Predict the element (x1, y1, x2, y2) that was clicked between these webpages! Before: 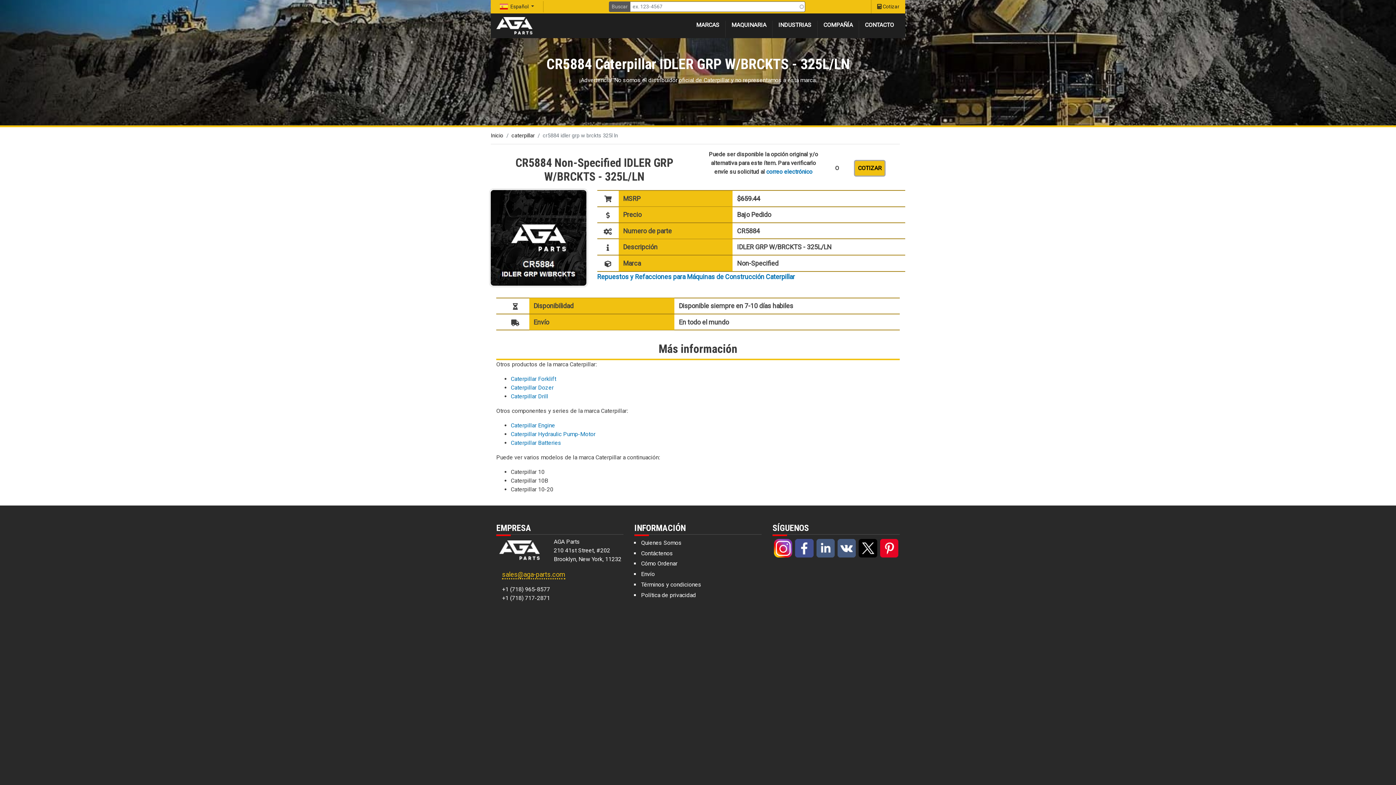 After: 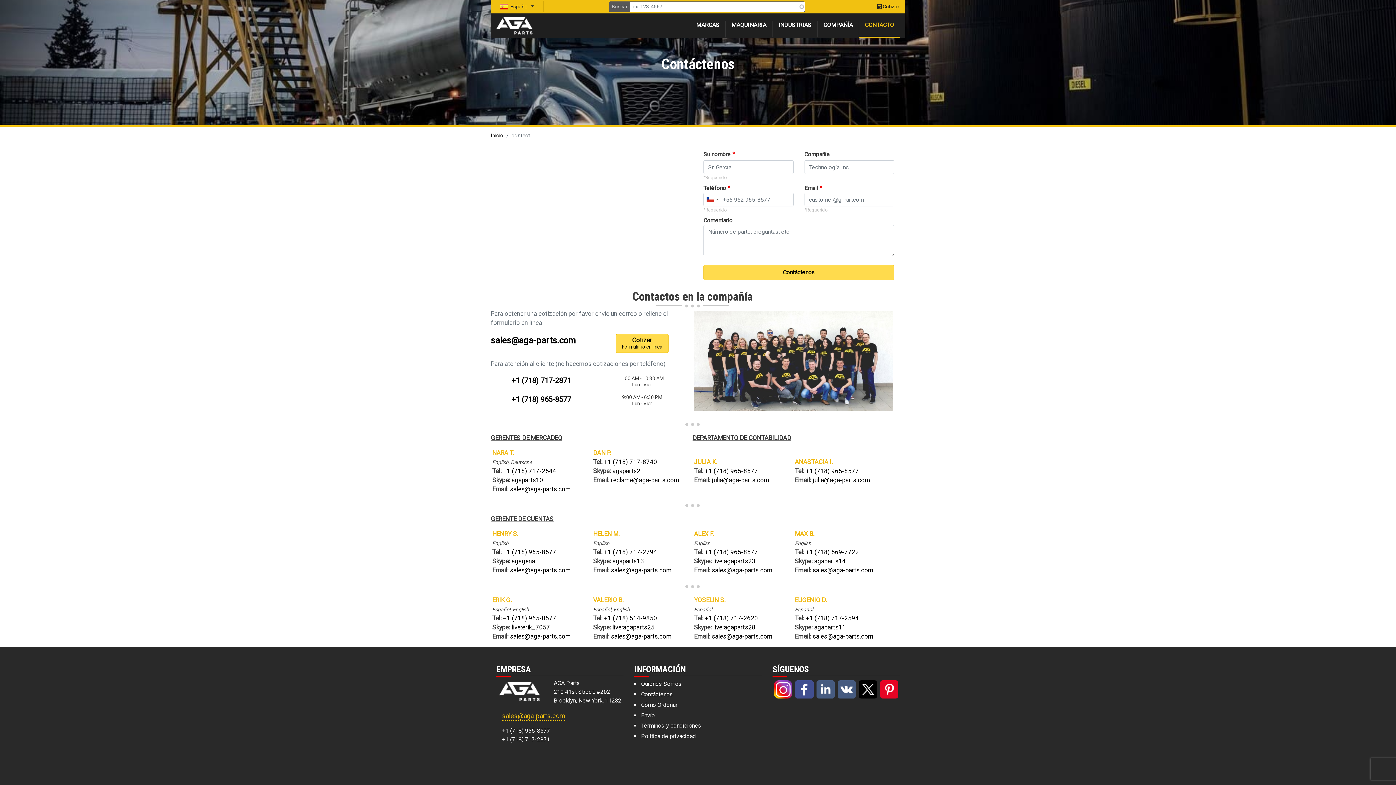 Action: bbox: (640, 548, 761, 558) label: Contáctenos